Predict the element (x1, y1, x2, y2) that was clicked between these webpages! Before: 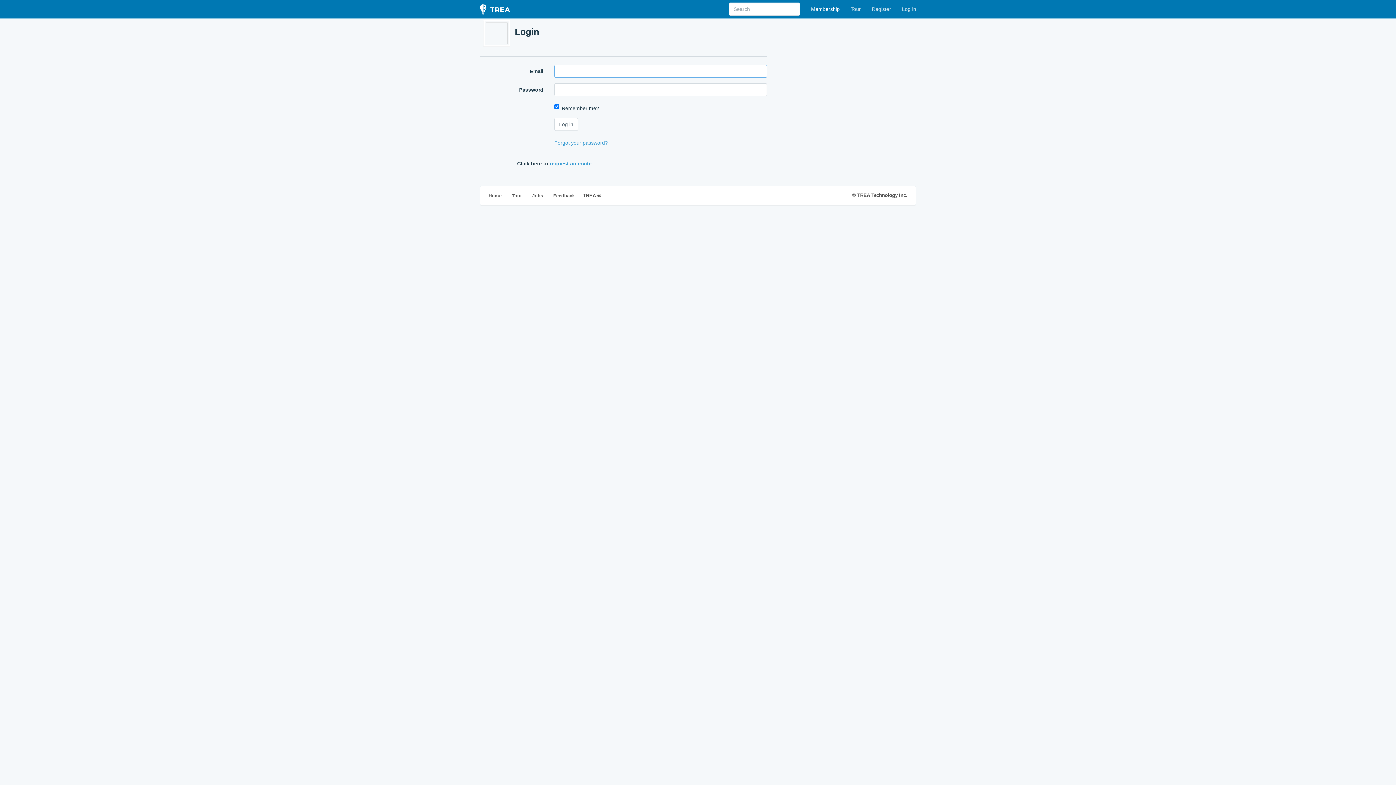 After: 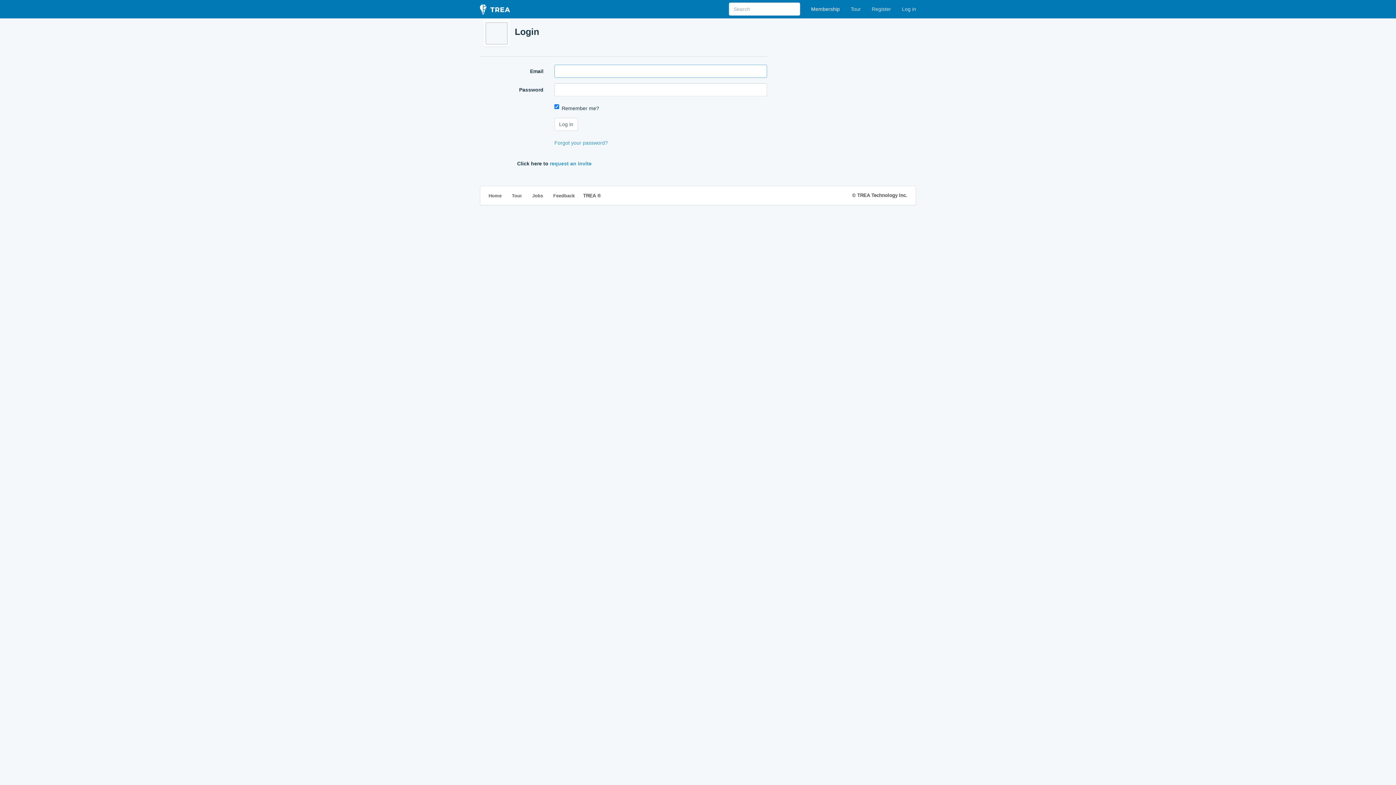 Action: bbox: (512, 193, 522, 198) label: Tour